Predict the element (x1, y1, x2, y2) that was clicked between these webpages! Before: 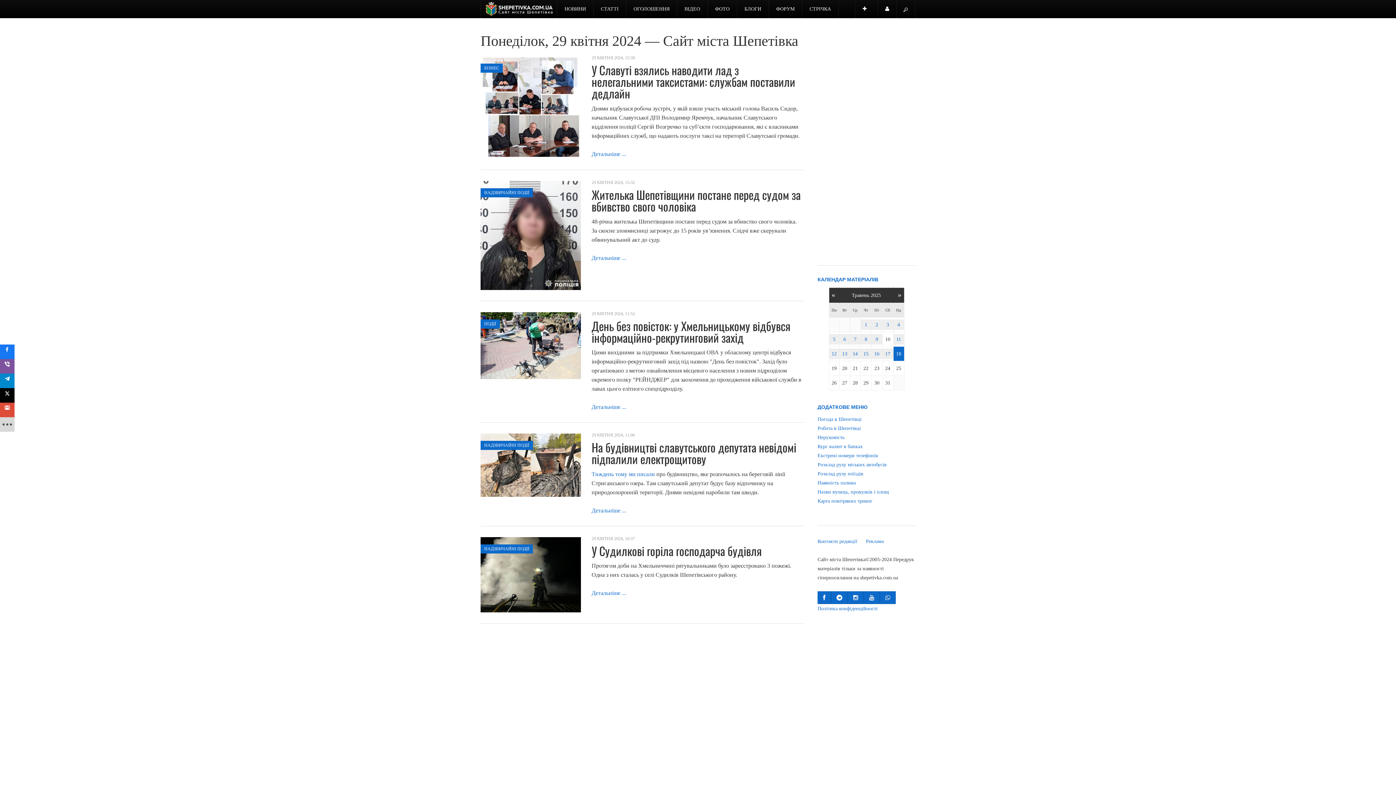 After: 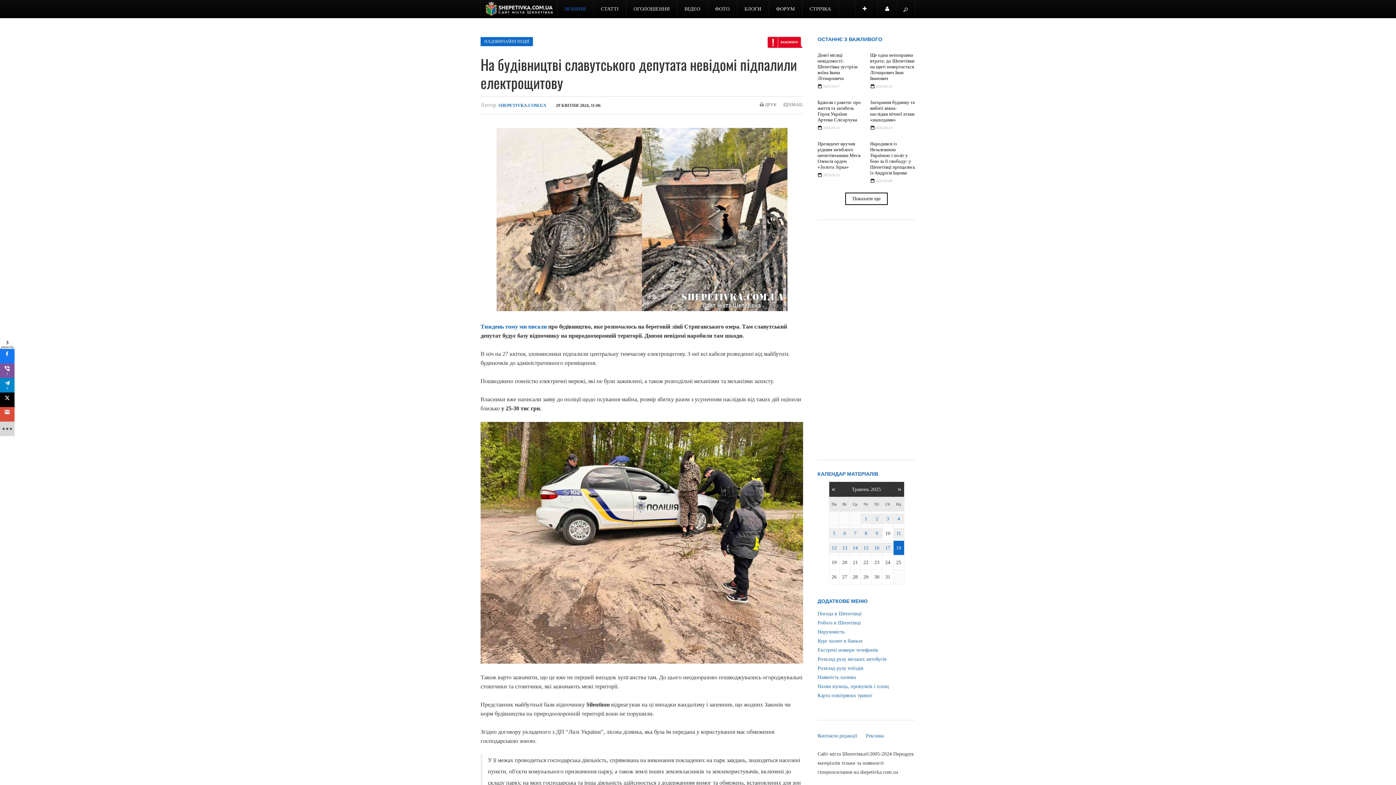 Action: bbox: (591, 439, 796, 467) label: На будівництві славутського депутата невідомі підпалили електрощитову